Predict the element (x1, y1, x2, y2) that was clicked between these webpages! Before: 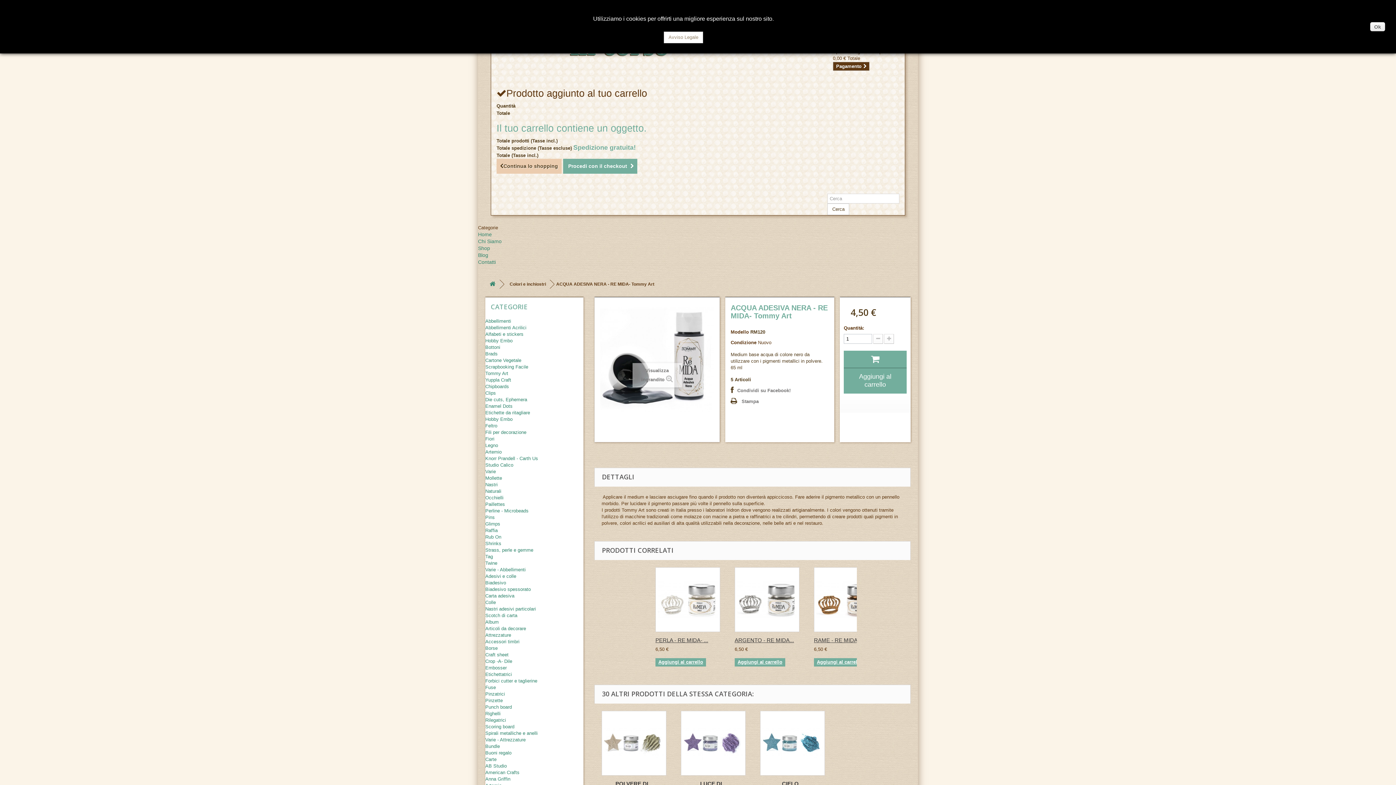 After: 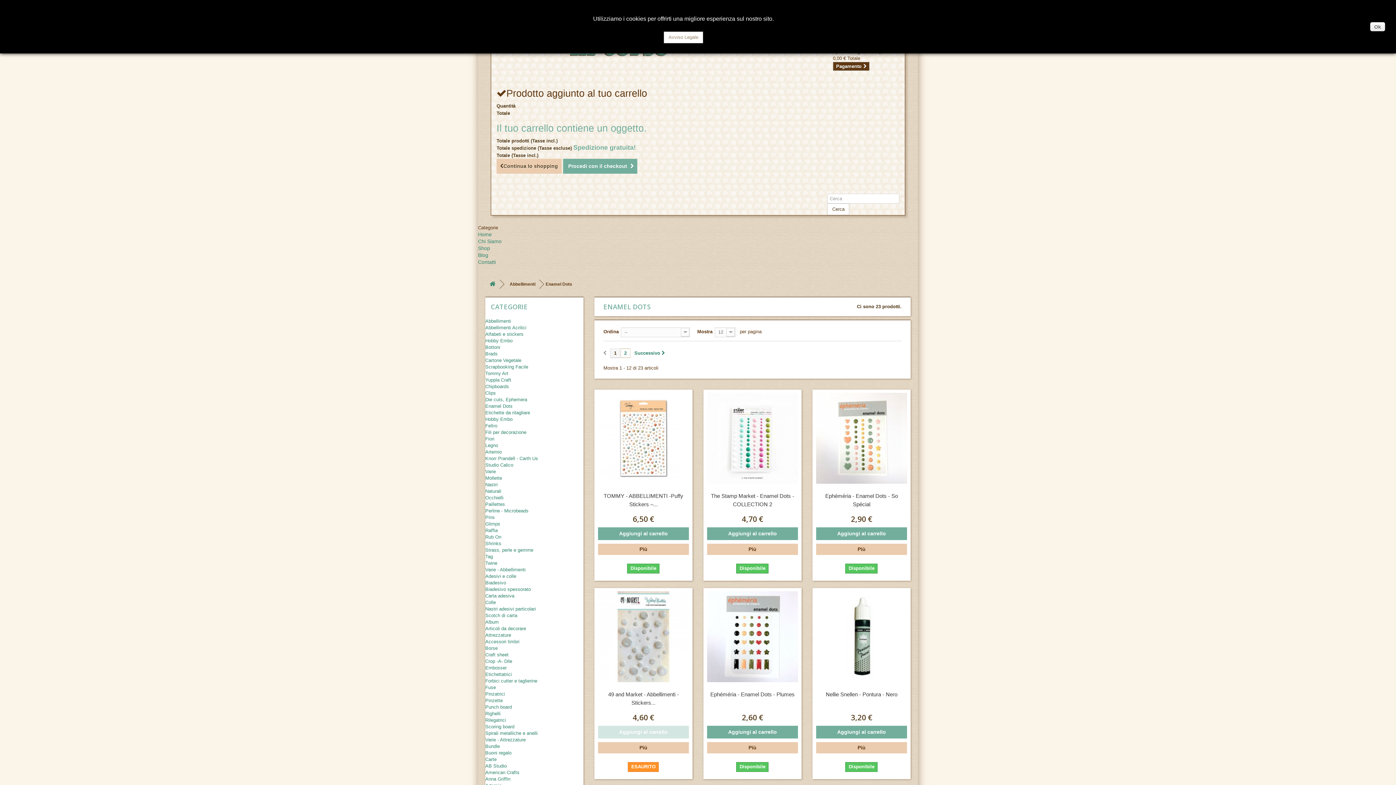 Action: bbox: (485, 403, 512, 409) label: Enamel Dots